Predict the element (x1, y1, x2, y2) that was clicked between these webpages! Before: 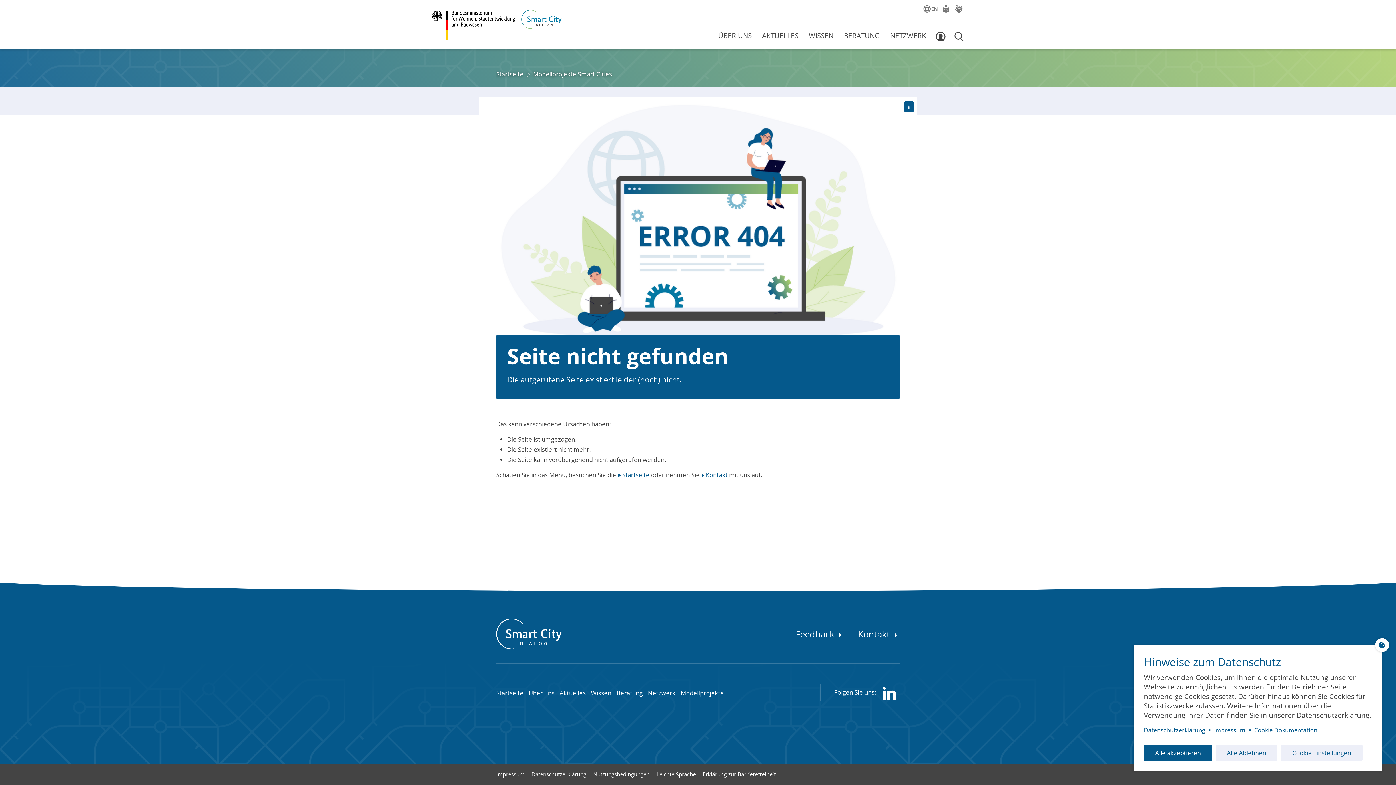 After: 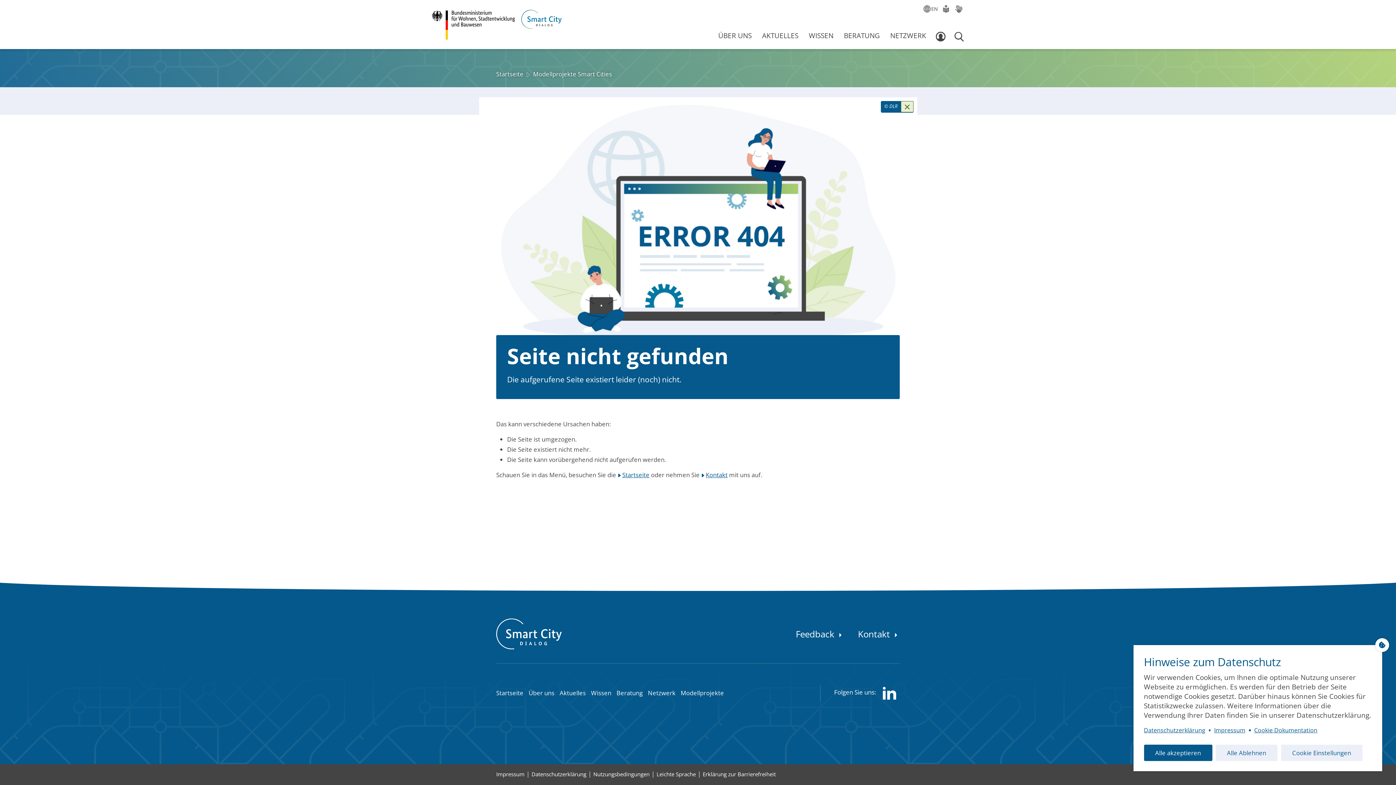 Action: bbox: (904, 100, 913, 112)